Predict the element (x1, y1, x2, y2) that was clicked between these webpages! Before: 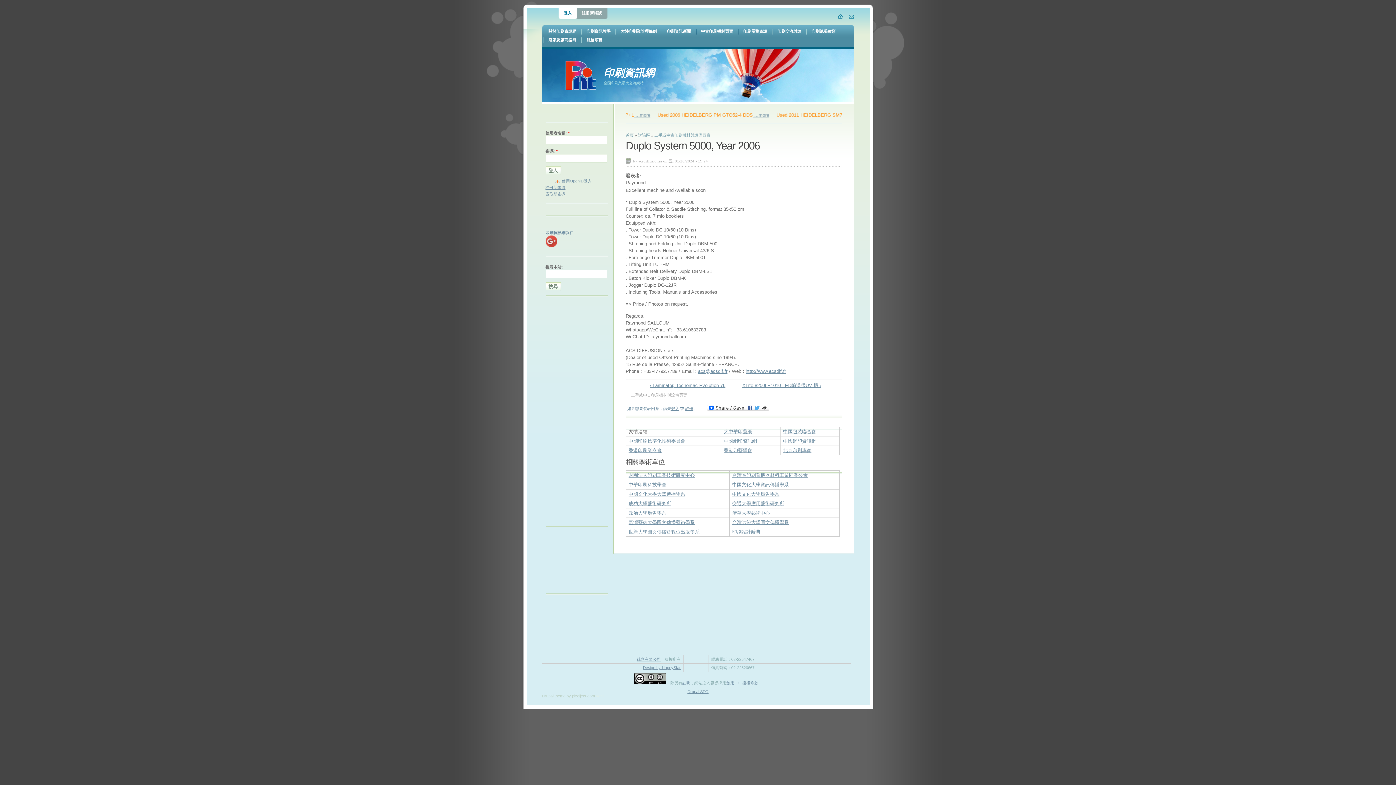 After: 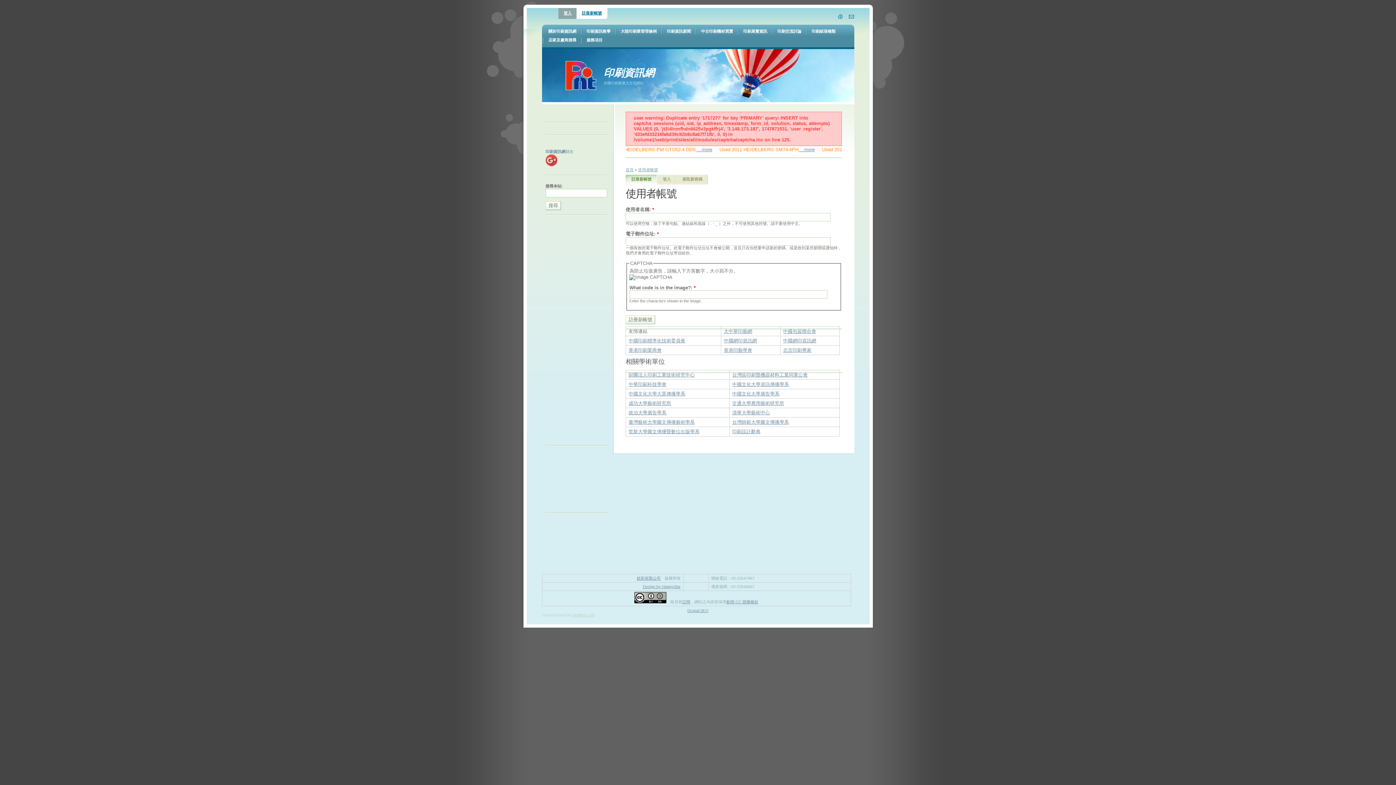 Action: bbox: (685, 406, 693, 410) label: 註冊